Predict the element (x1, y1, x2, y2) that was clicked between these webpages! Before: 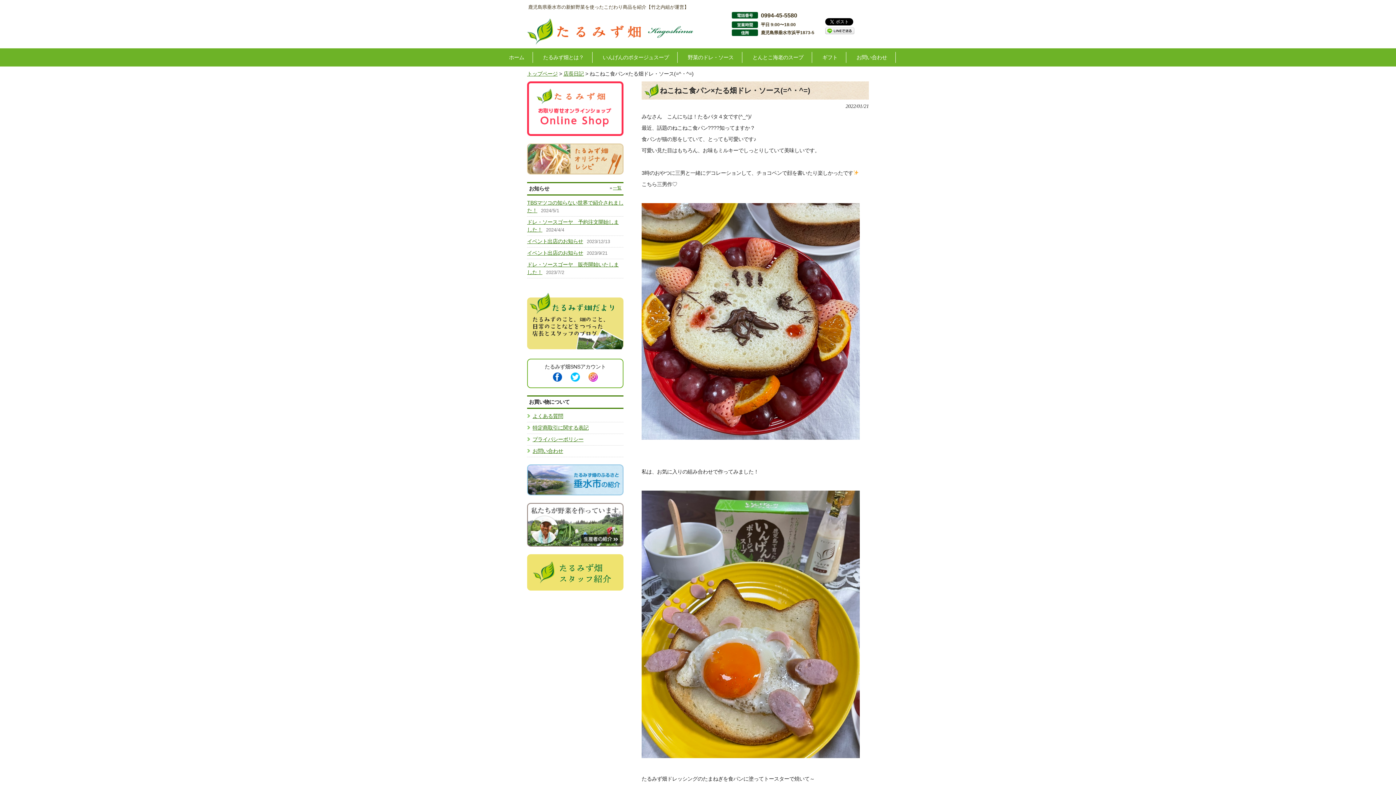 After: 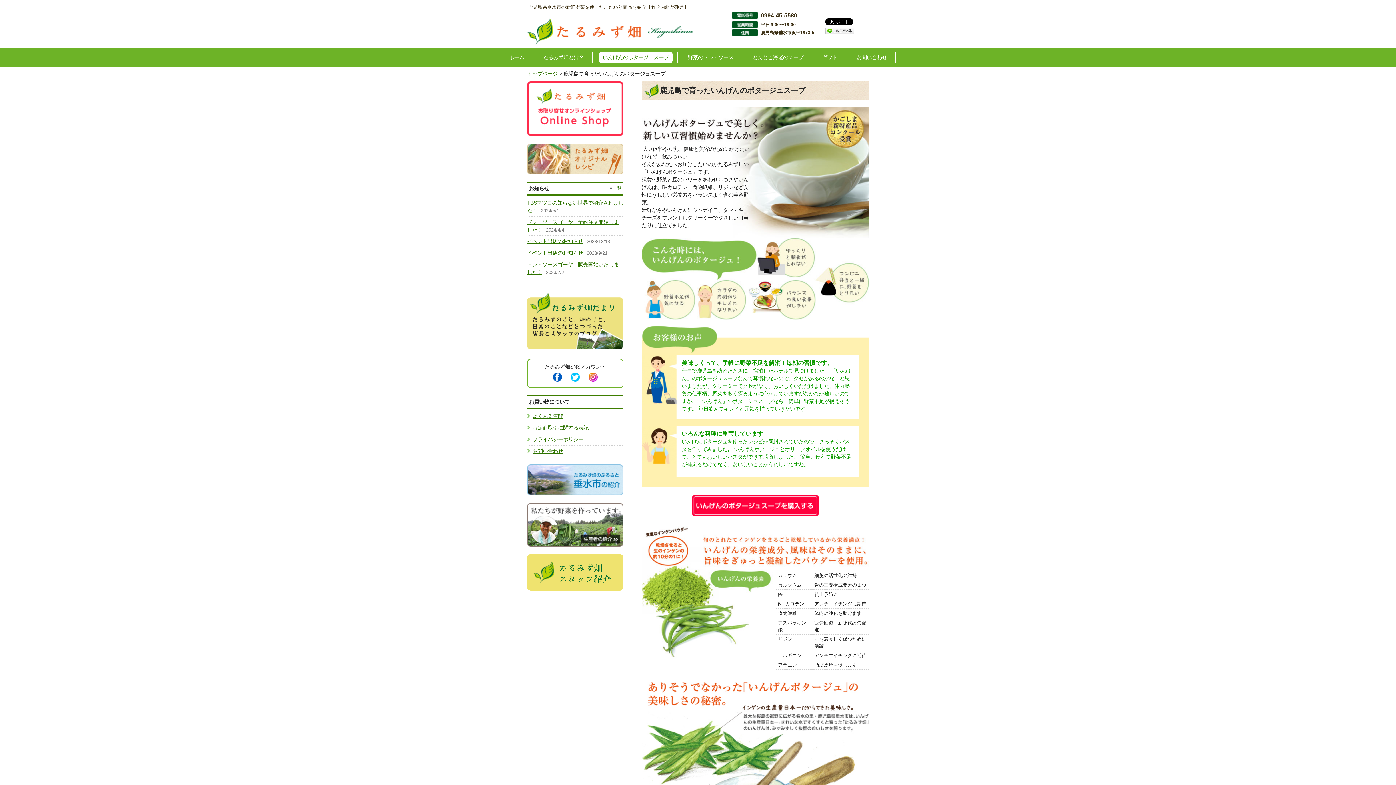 Action: label: いんげんのポタージュスープ bbox: (599, 52, 672, 62)